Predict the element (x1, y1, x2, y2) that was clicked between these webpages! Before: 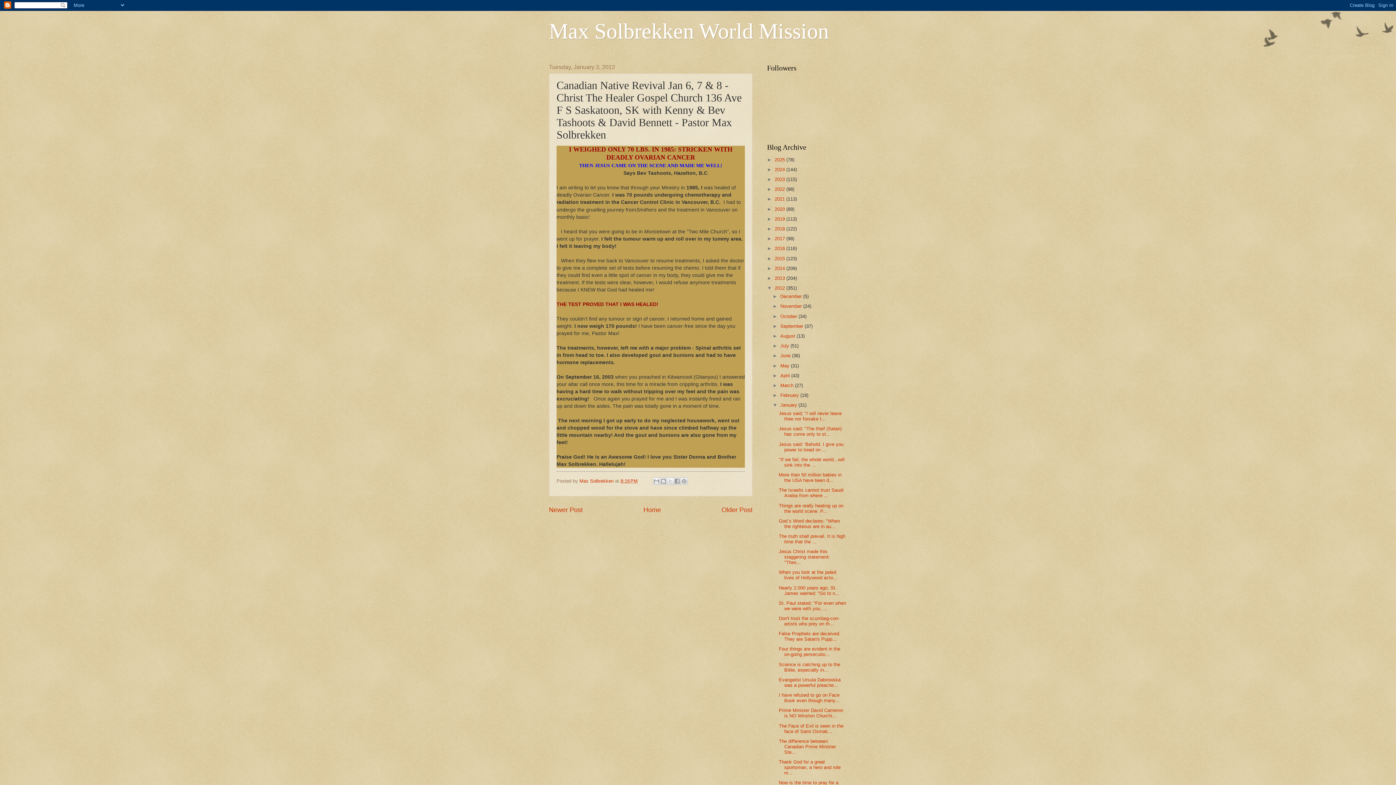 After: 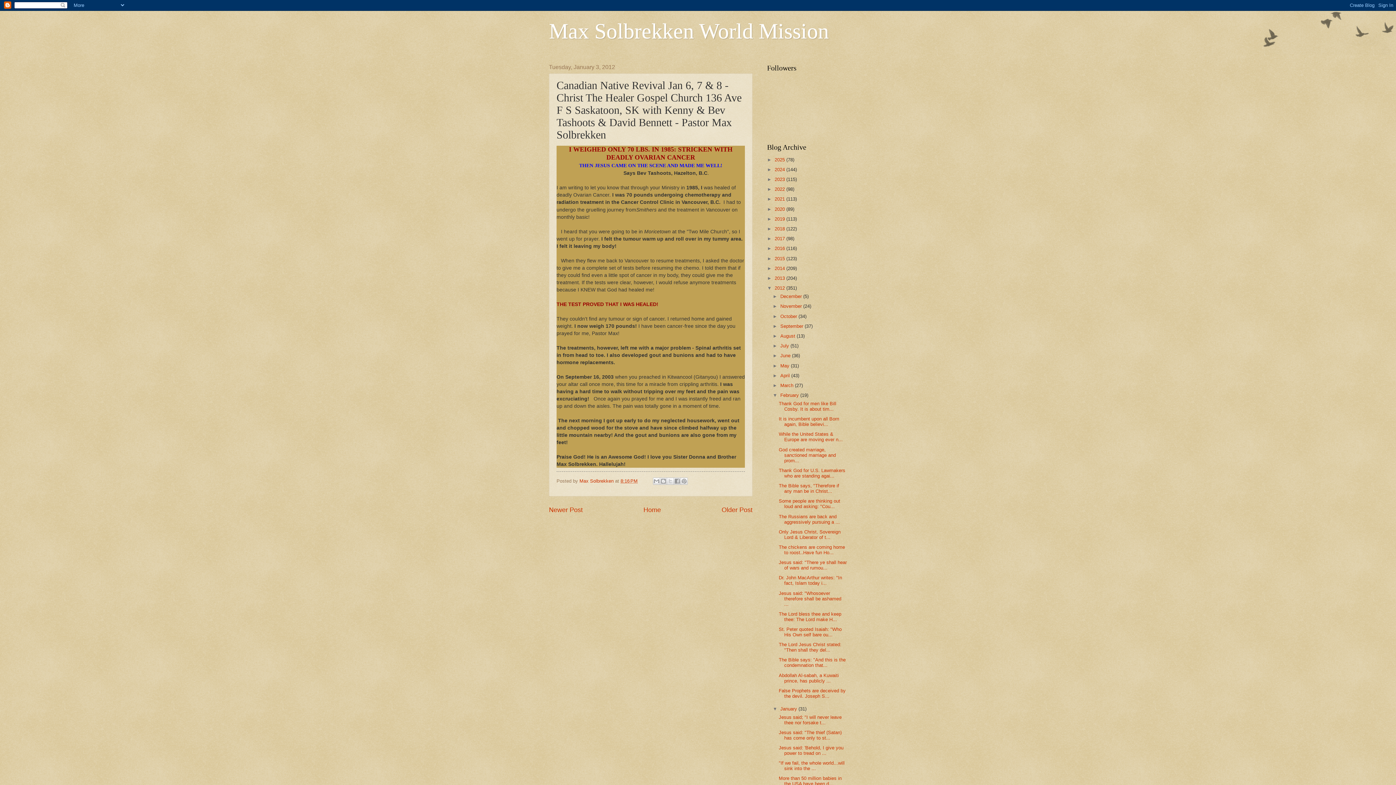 Action: bbox: (772, 392, 780, 398) label: ►  